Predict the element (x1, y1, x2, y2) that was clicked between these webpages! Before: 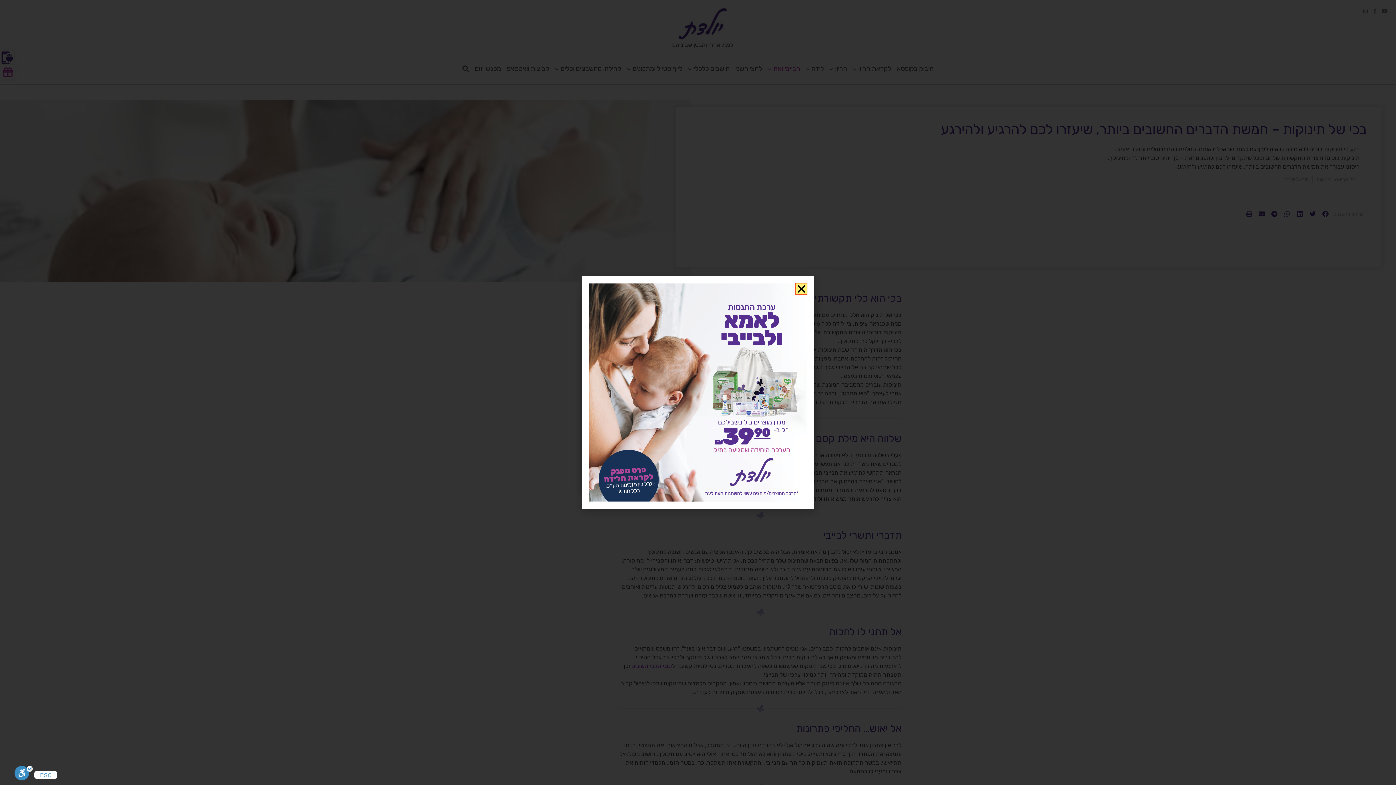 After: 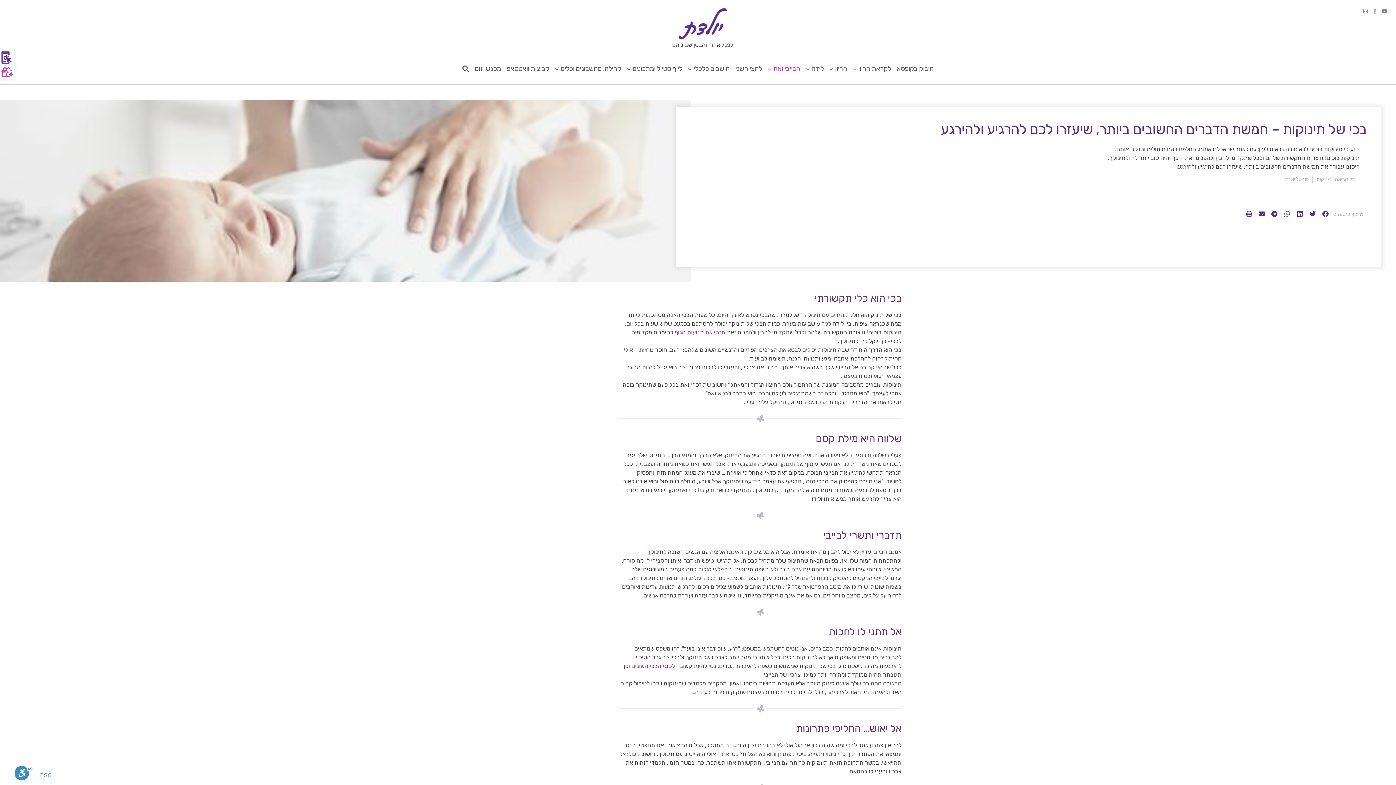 Action: bbox: (796, 283, 807, 294) label: Close